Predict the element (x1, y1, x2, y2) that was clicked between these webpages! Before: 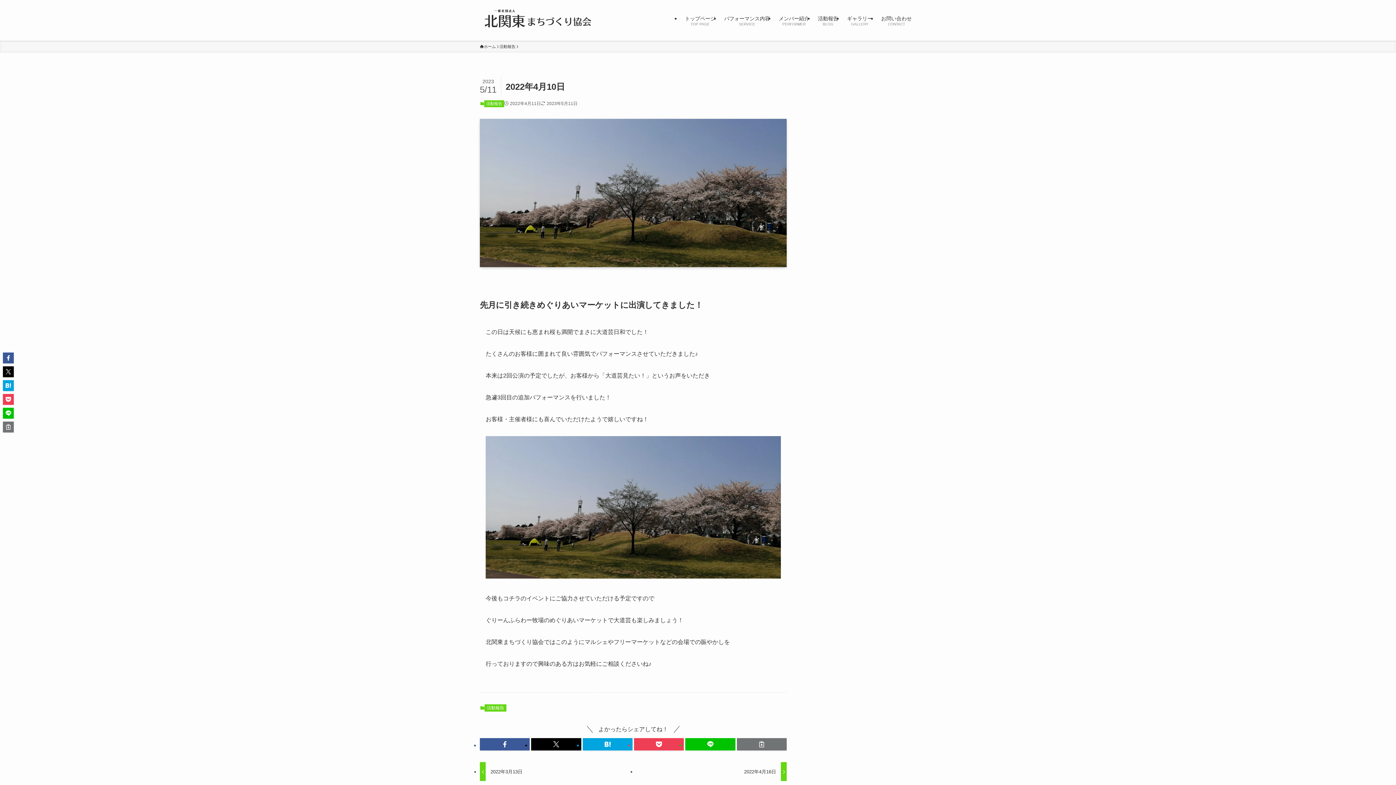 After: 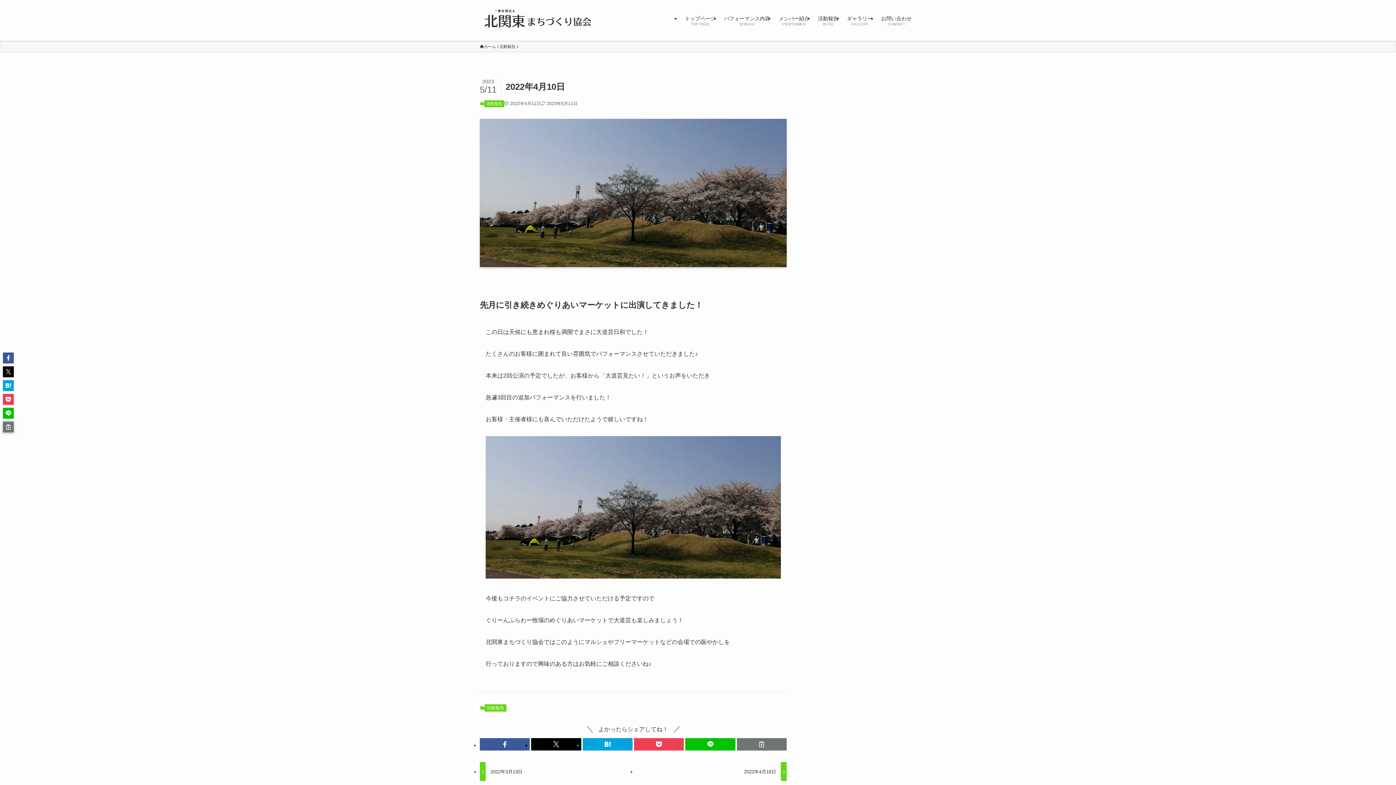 Action: bbox: (2, 421, 13, 432)